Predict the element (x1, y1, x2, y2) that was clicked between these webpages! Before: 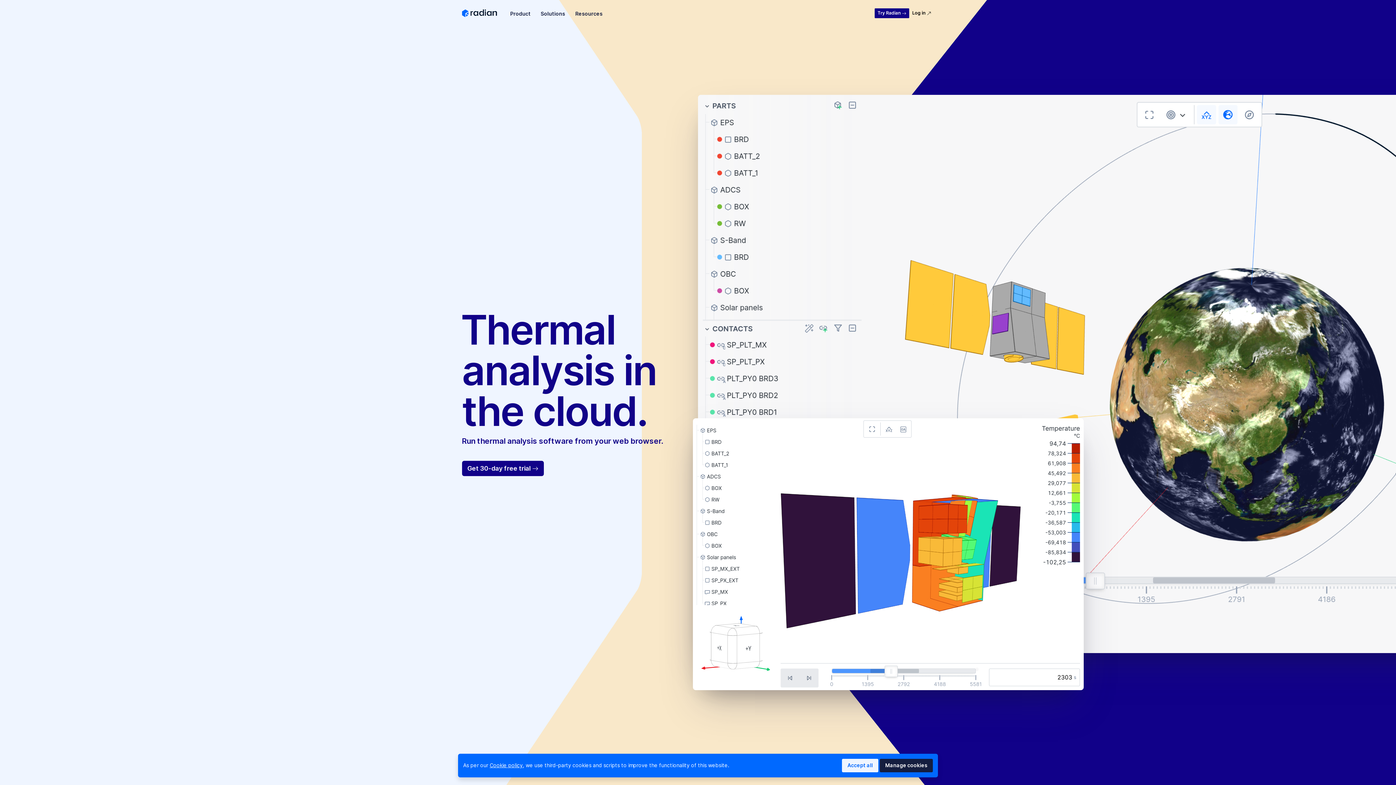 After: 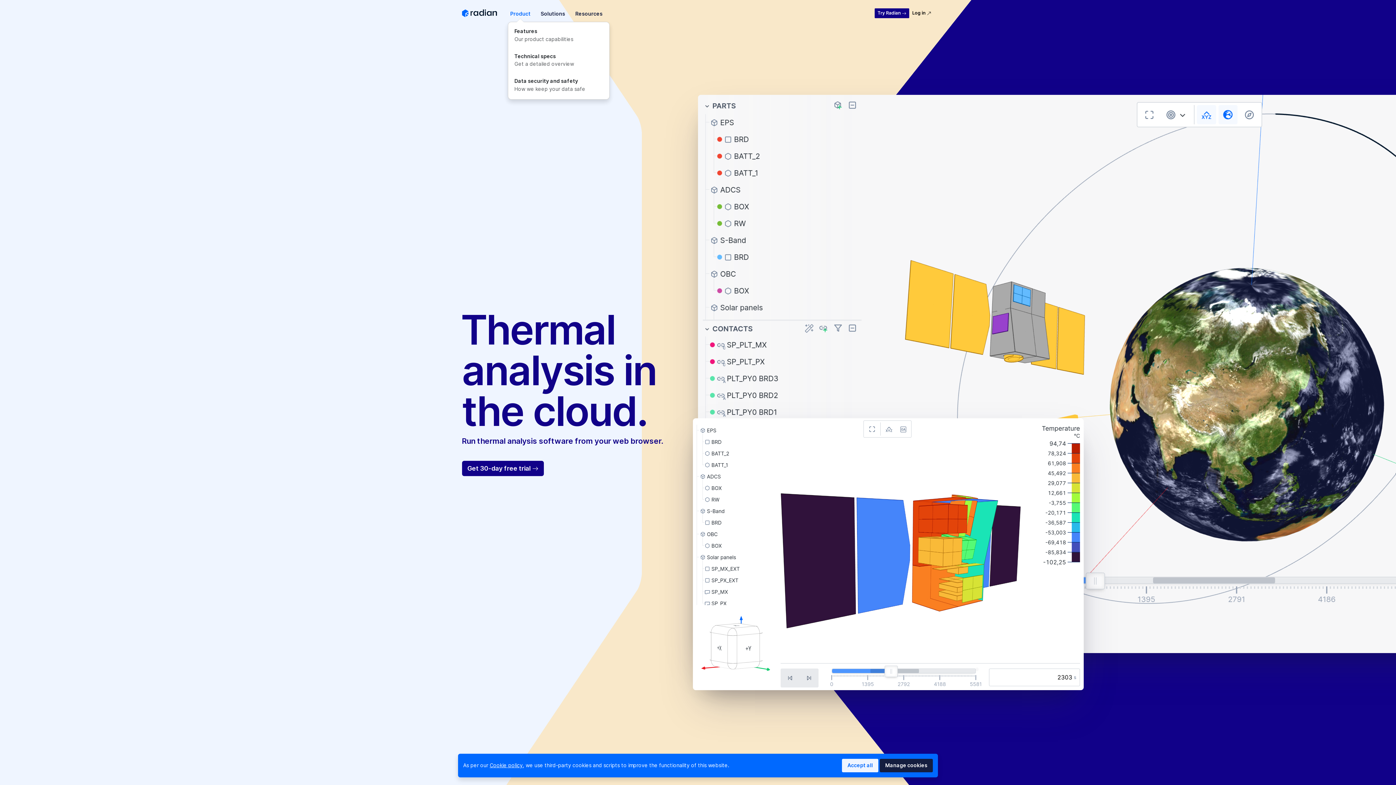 Action: label: Product bbox: (507, 7, 533, 18)